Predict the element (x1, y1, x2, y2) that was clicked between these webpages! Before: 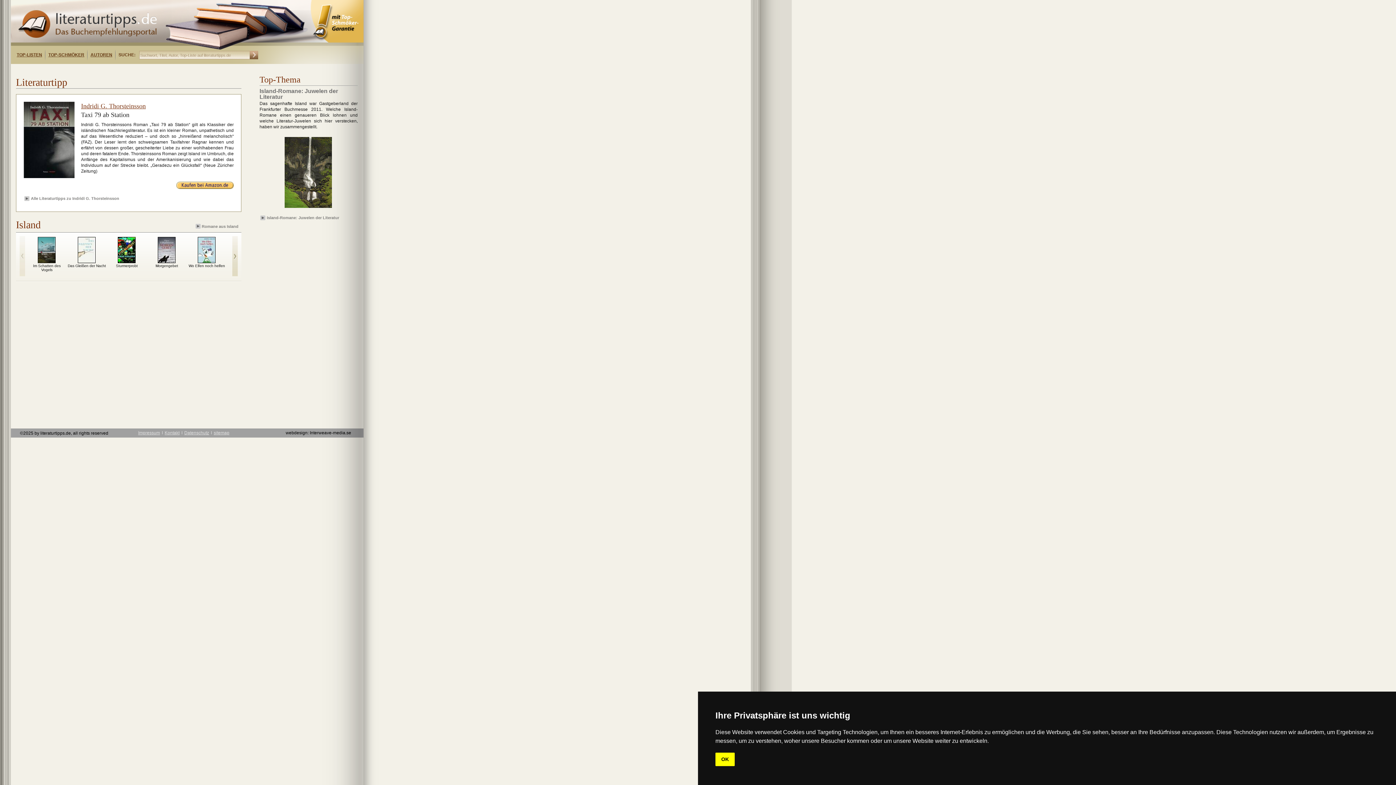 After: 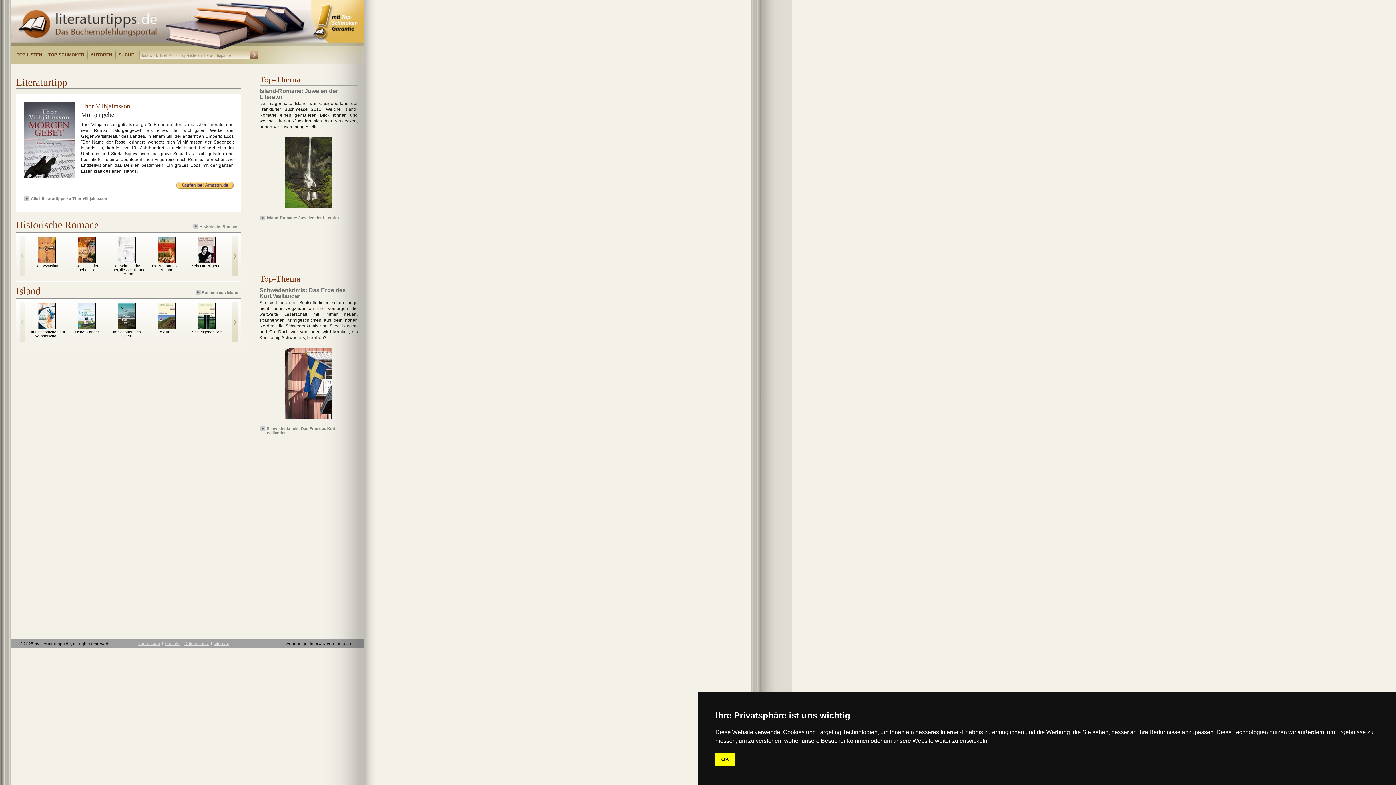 Action: bbox: (155, 264, 178, 268) label: Morgengebet